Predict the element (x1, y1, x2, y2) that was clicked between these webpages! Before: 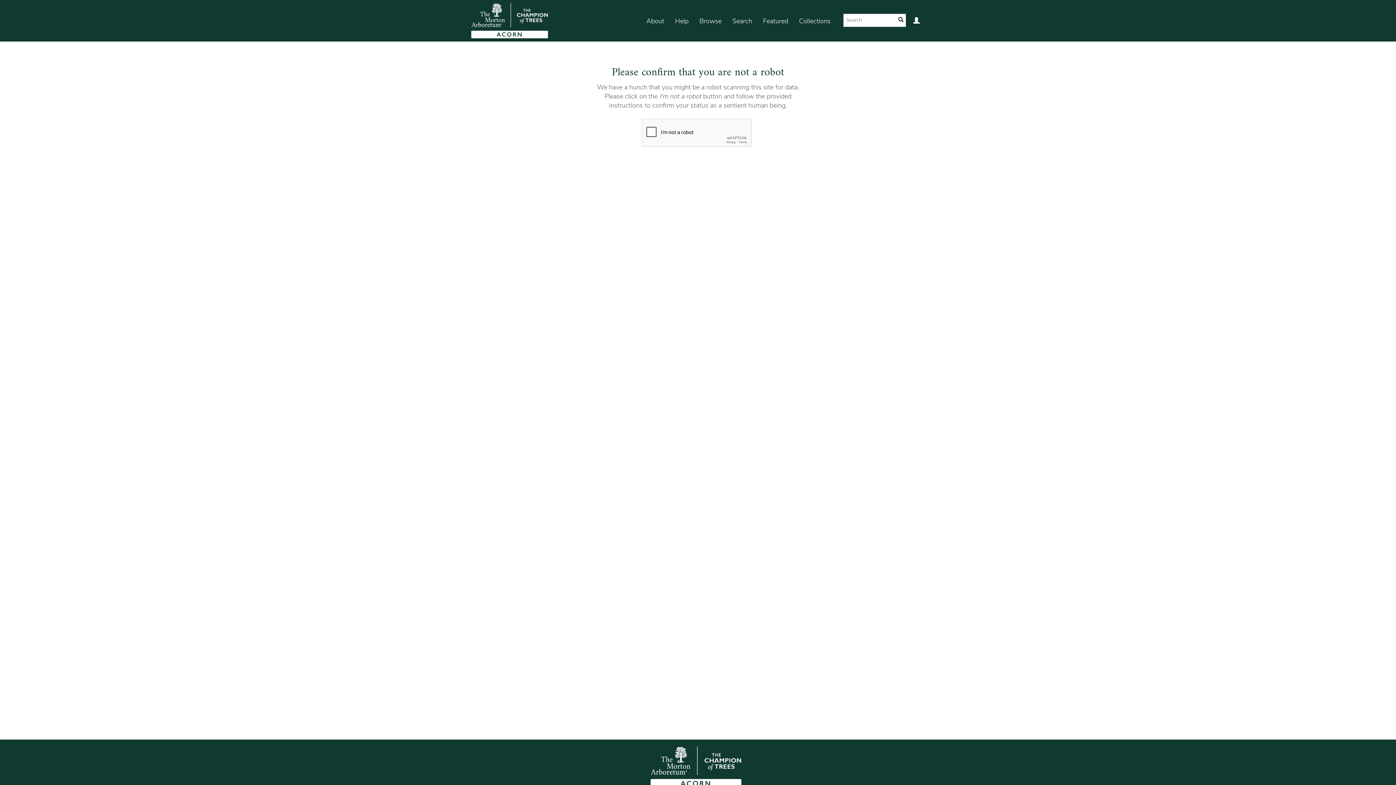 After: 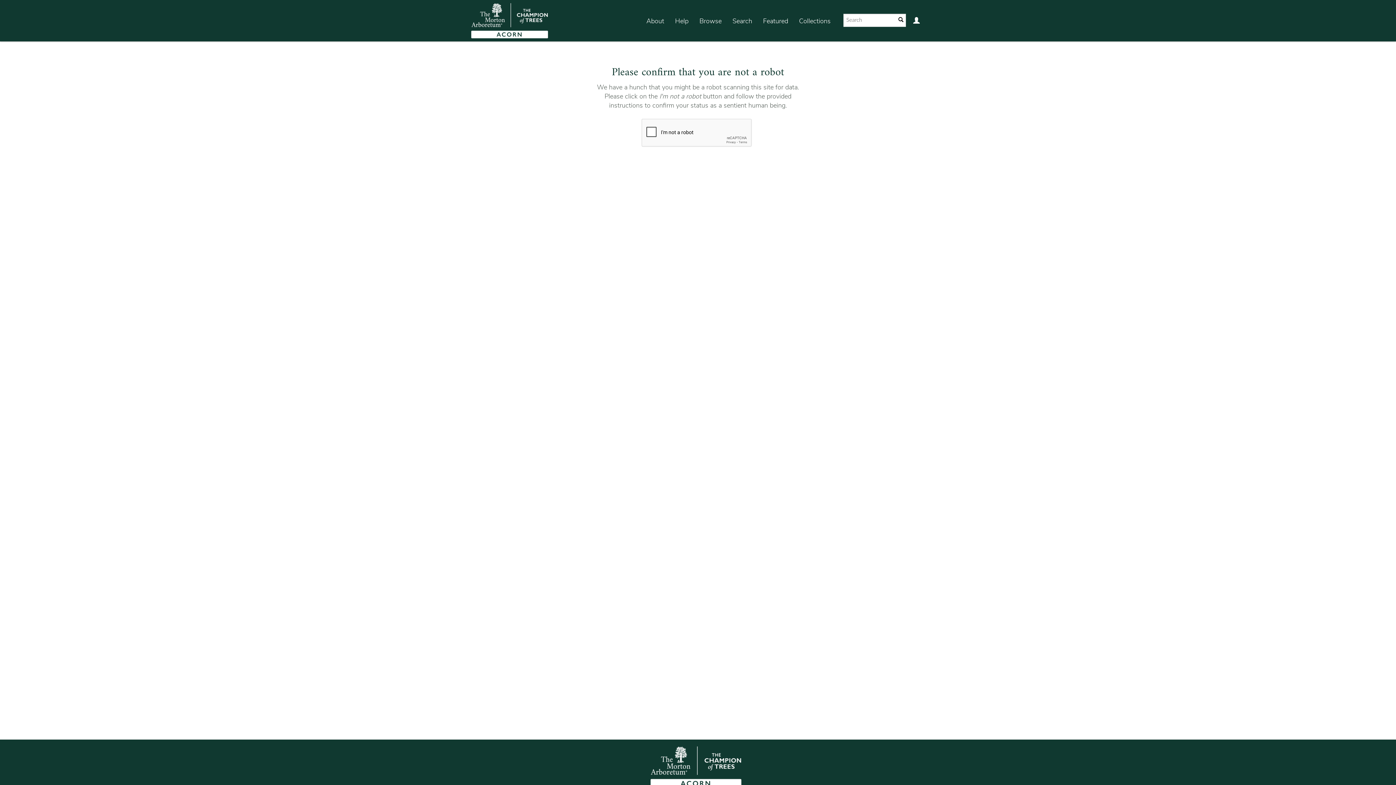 Action: bbox: (641, 7, 669, 35) label: About